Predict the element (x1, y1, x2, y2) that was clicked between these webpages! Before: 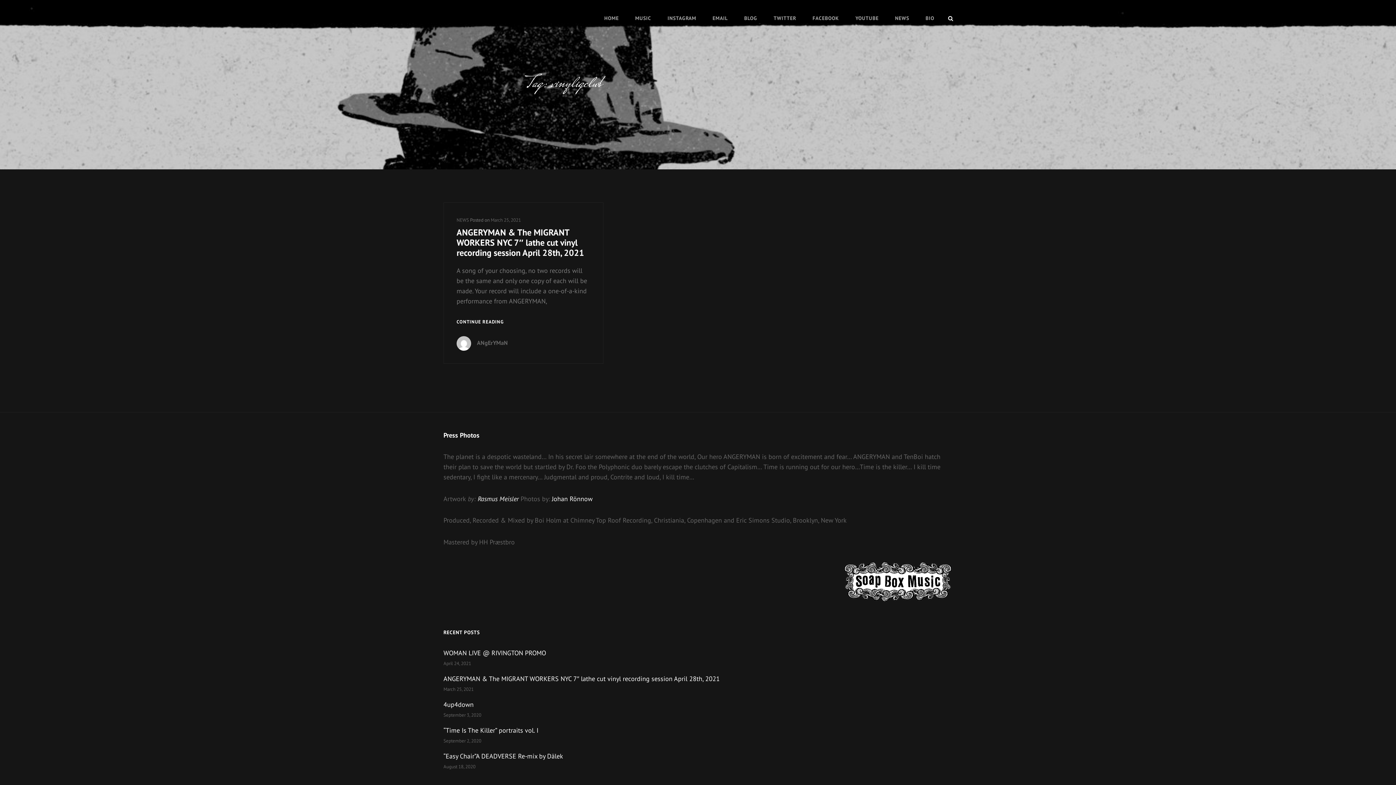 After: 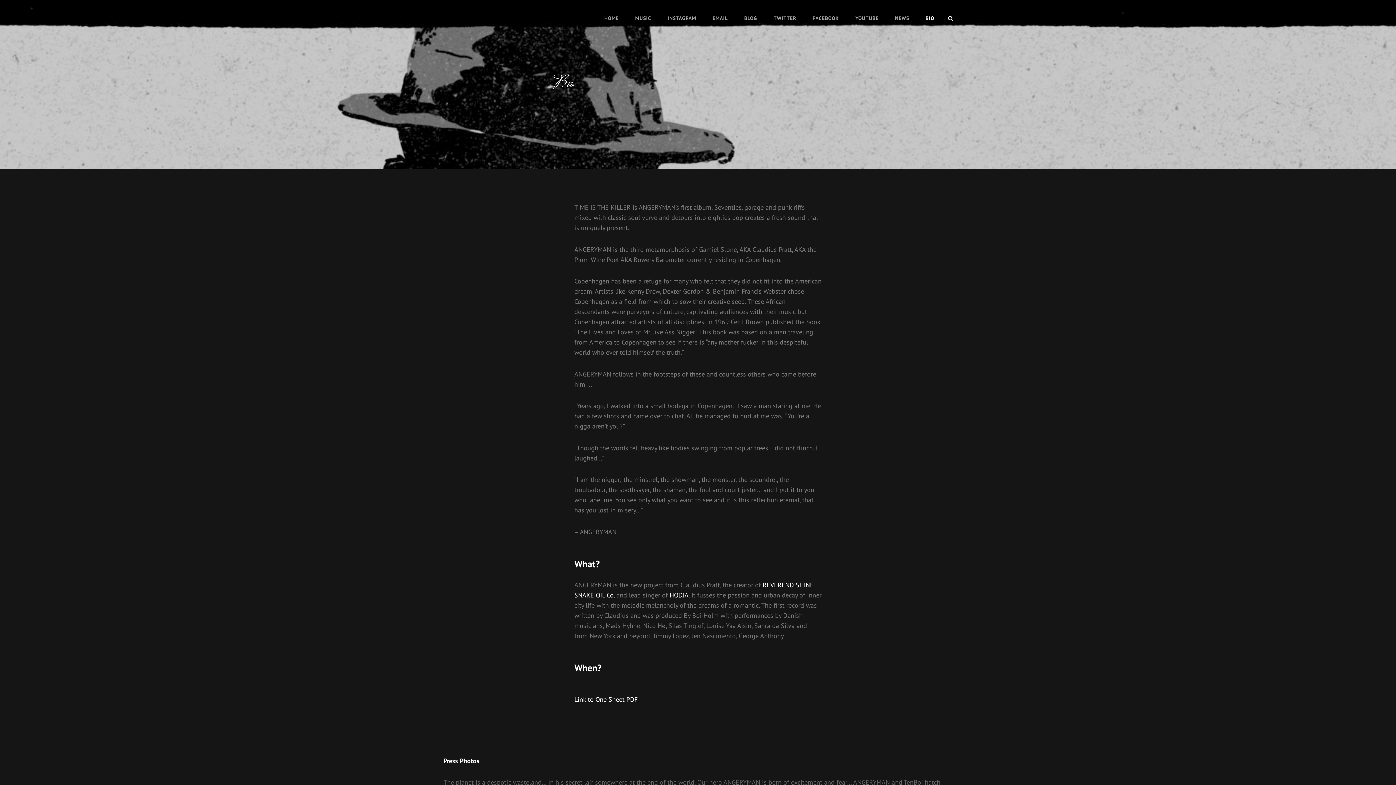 Action: bbox: (918, 2, 941, 33) label: BIO